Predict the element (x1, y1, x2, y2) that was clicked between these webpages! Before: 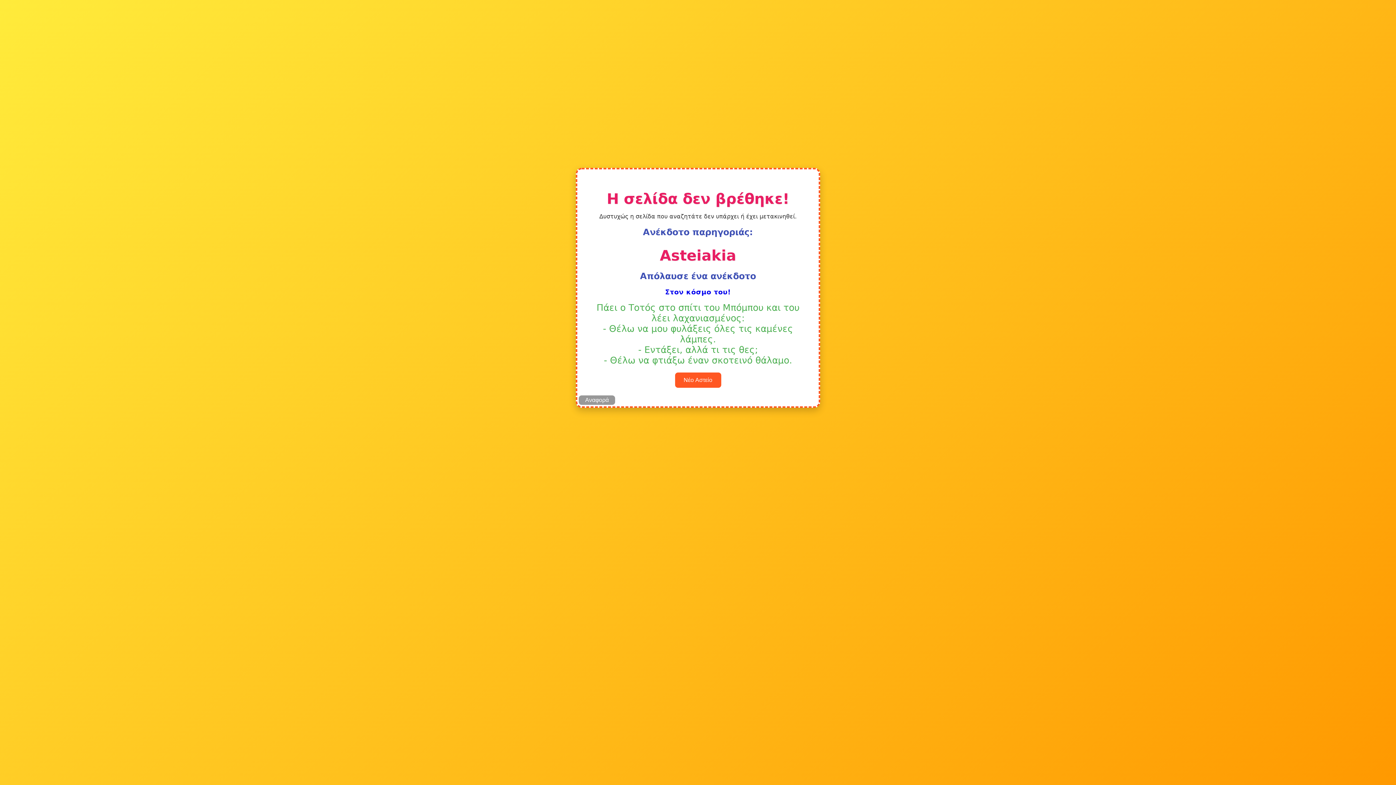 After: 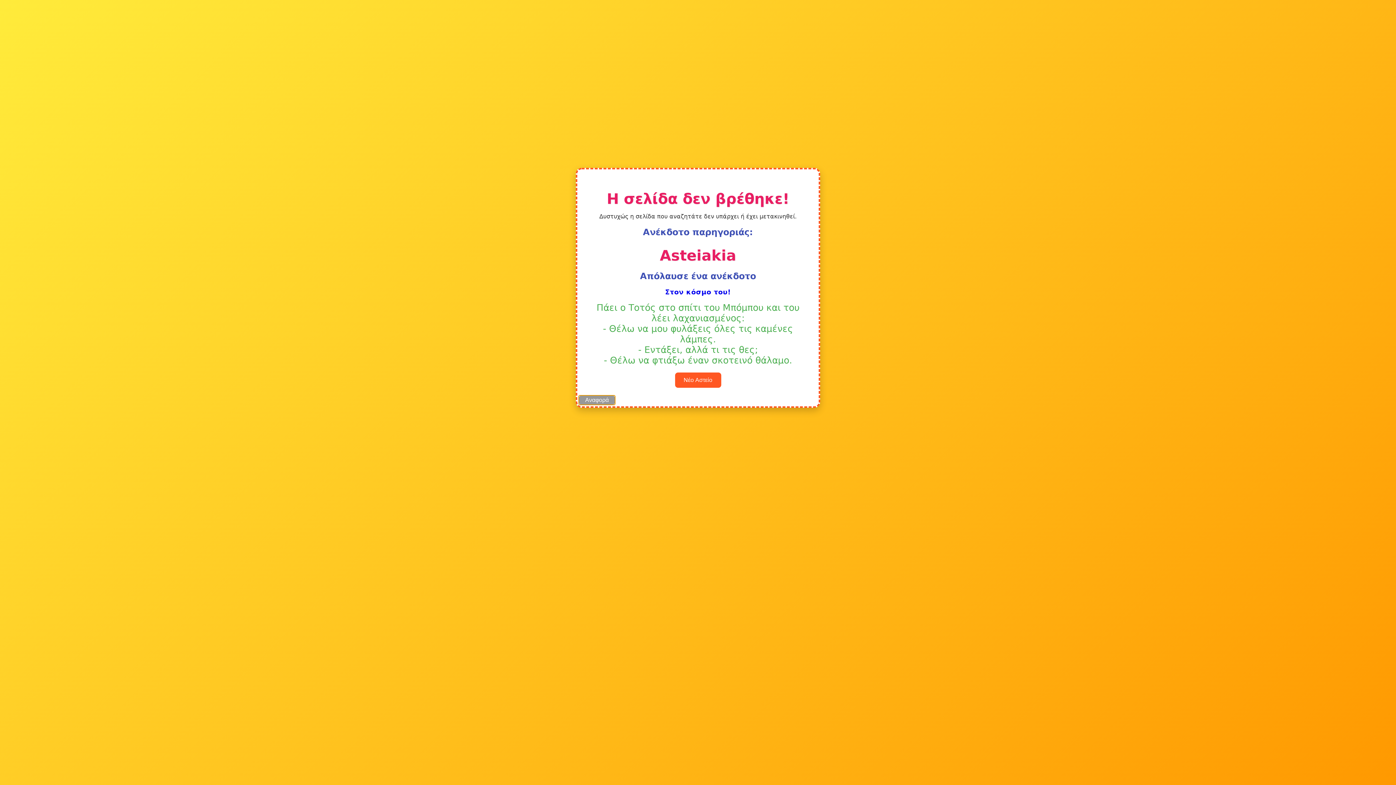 Action: bbox: (578, 395, 615, 405) label: Αναφορά